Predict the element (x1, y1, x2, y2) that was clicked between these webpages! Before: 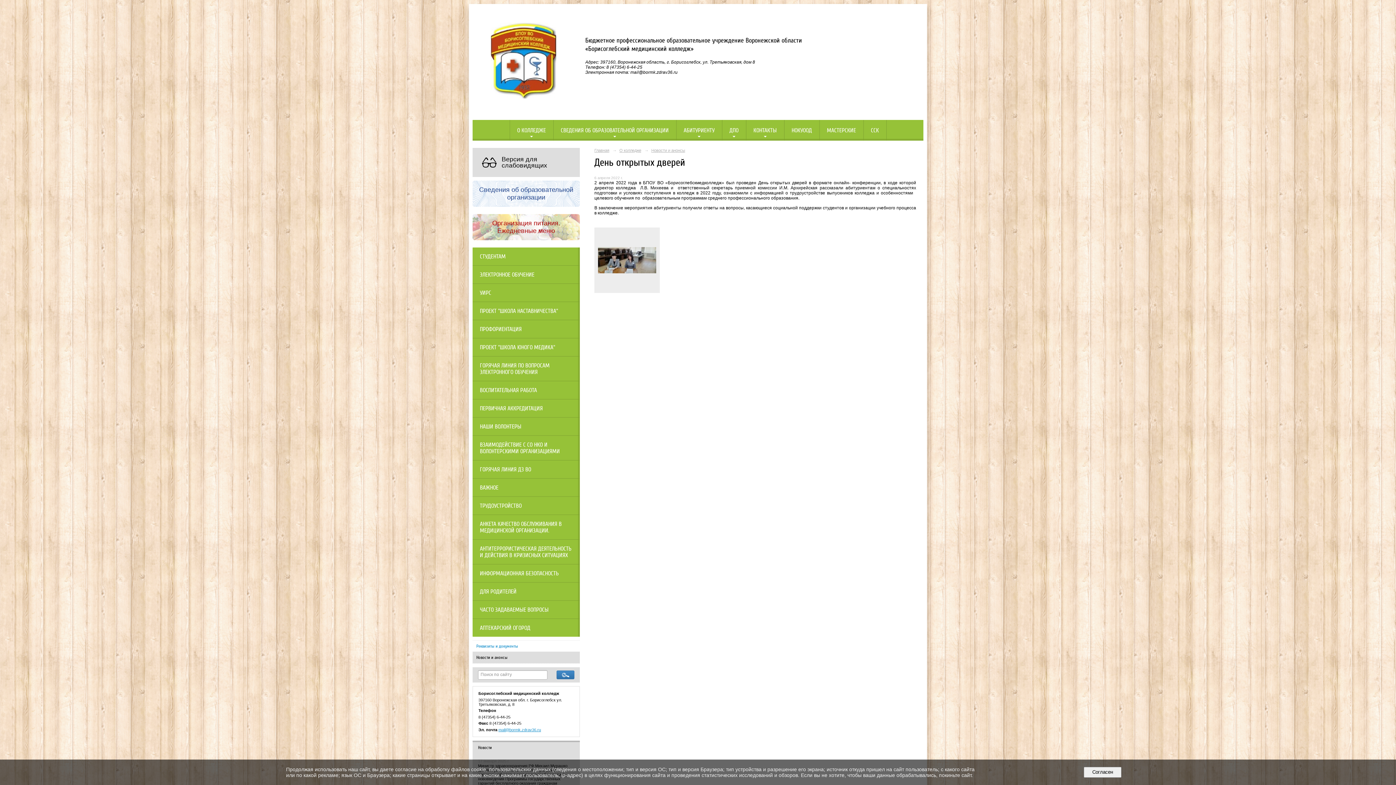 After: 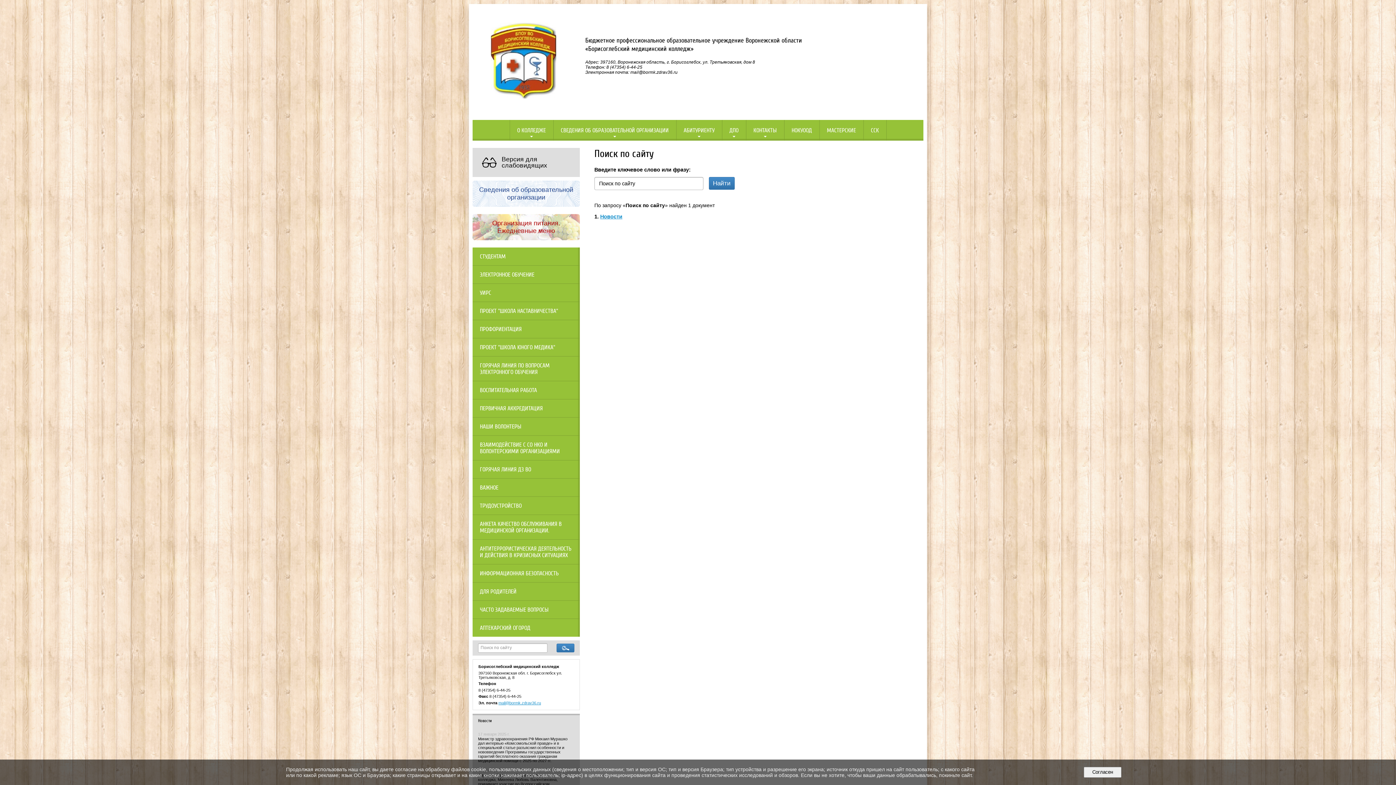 Action: bbox: (556, 670, 574, 679)